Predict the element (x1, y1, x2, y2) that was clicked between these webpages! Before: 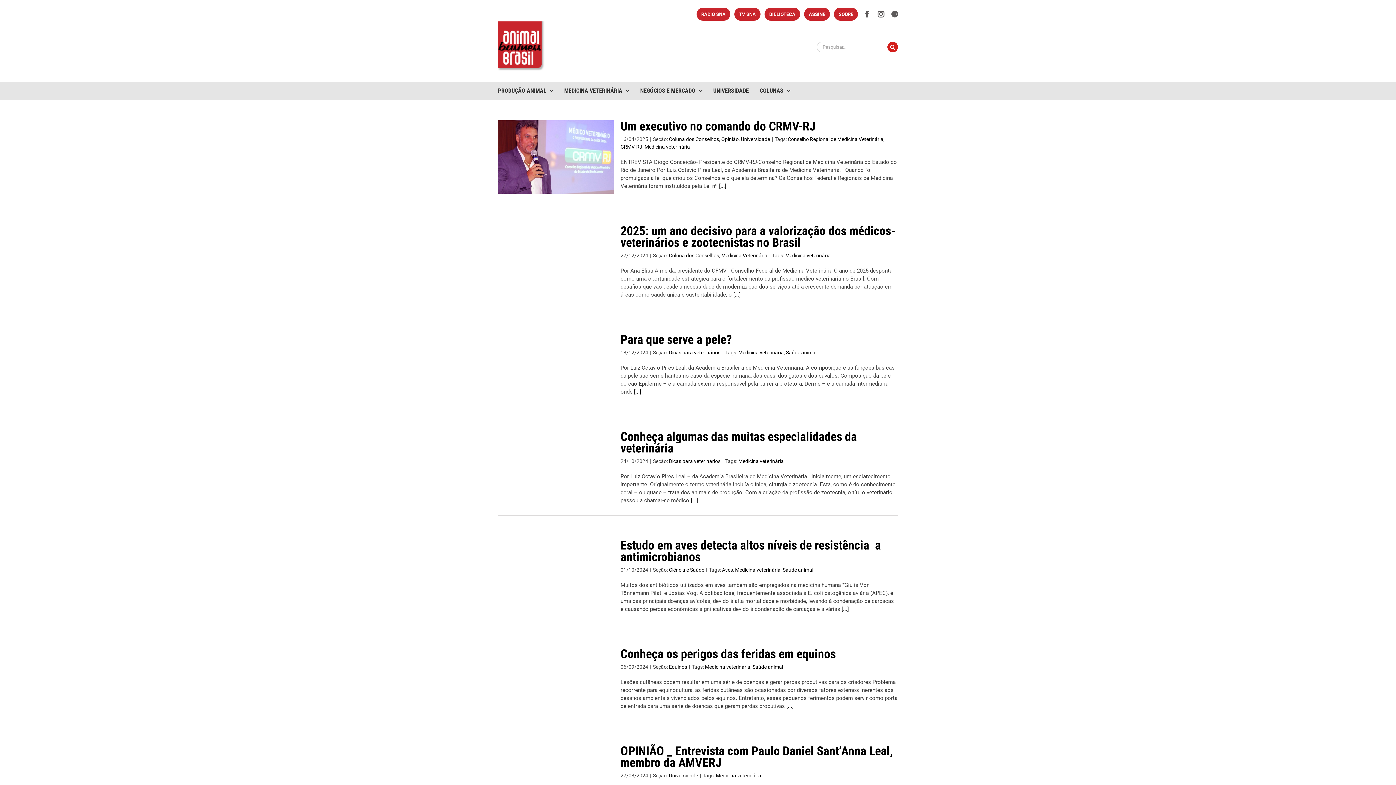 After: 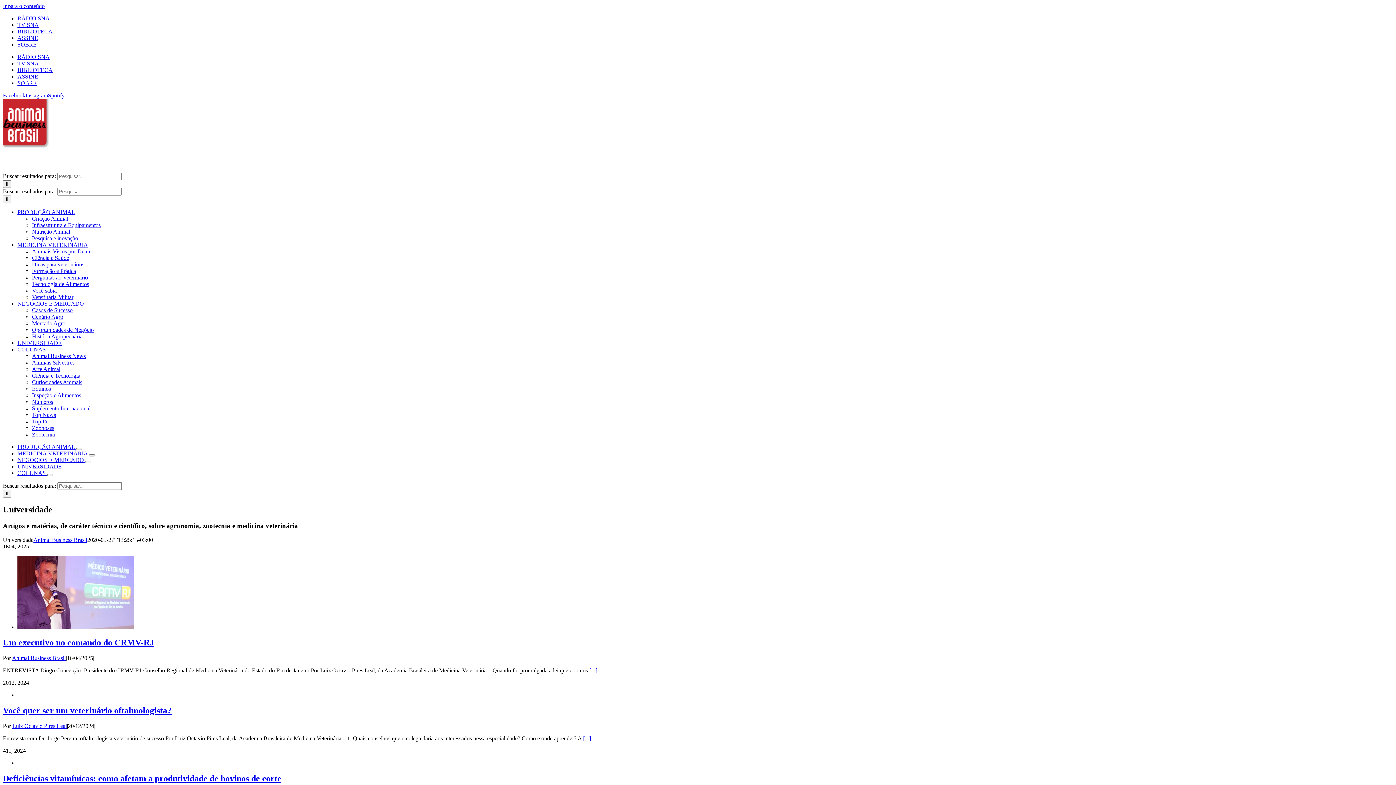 Action: label: Universidade bbox: (741, 136, 770, 142)